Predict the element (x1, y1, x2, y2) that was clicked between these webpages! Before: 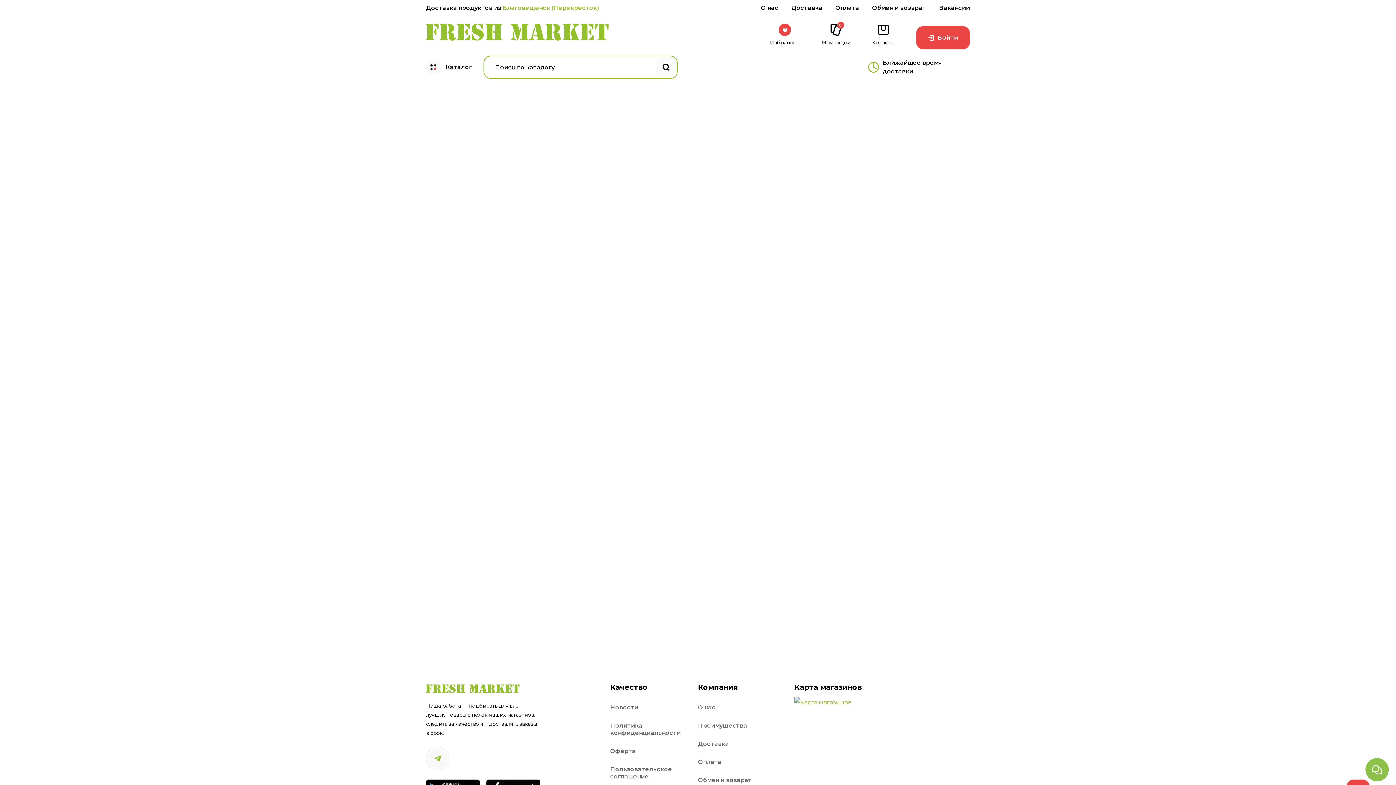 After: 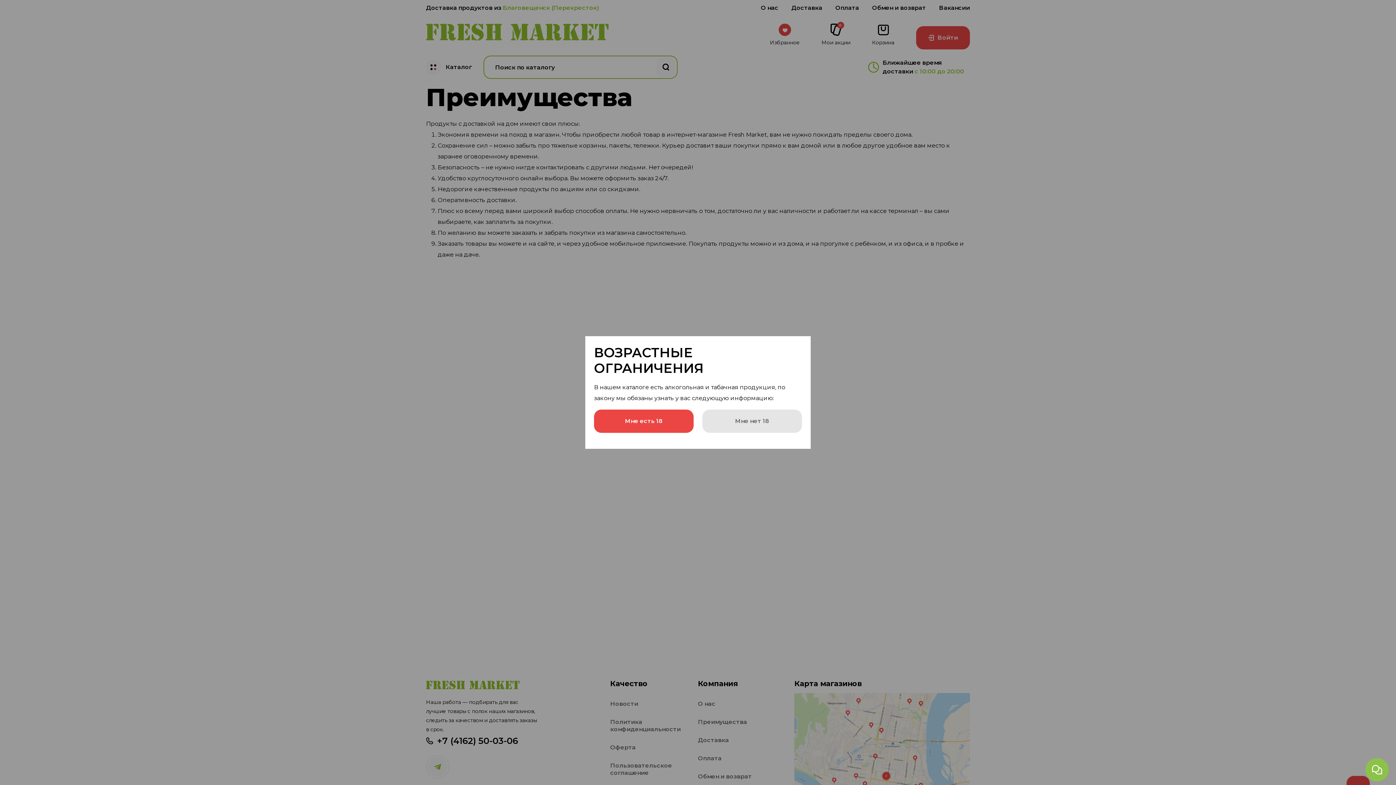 Action: label: Преимущества bbox: (698, 722, 747, 729)